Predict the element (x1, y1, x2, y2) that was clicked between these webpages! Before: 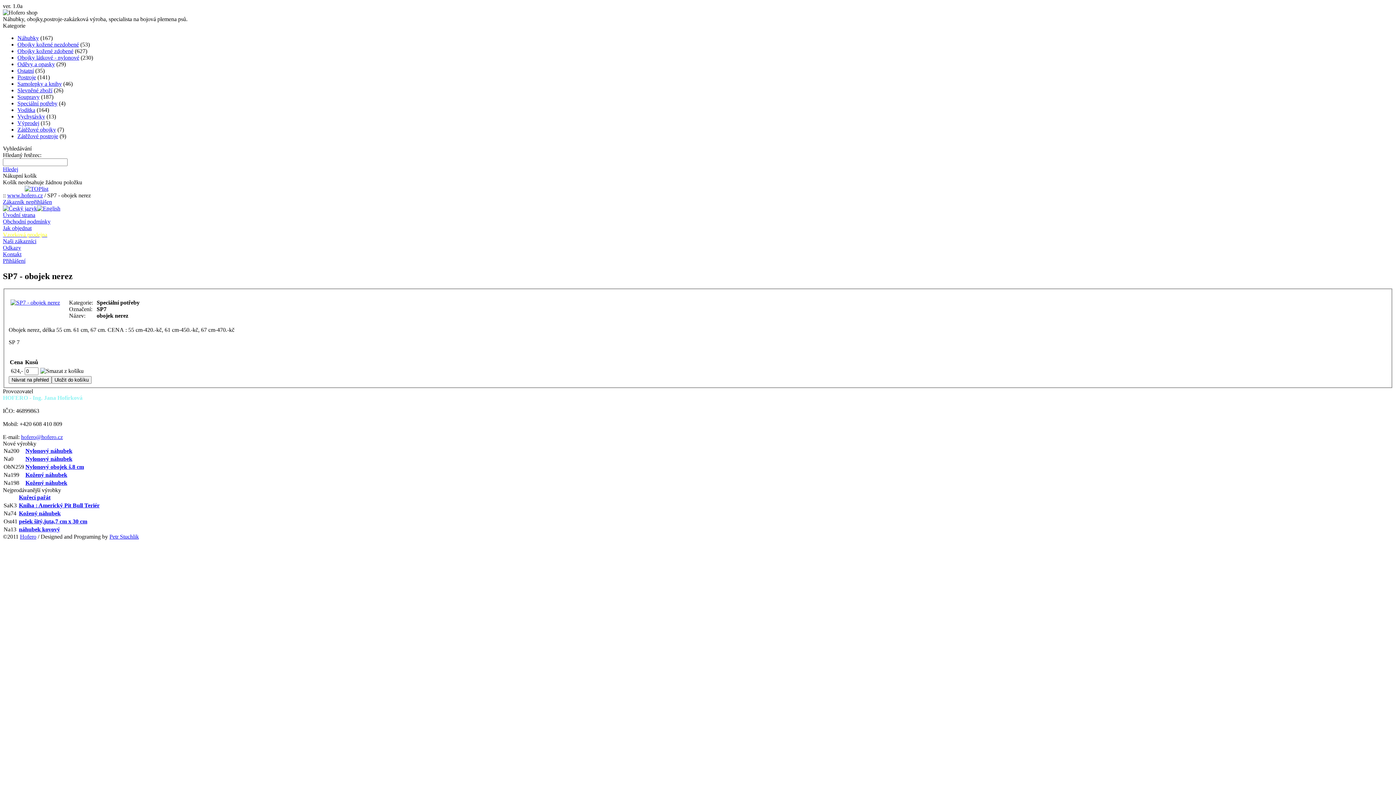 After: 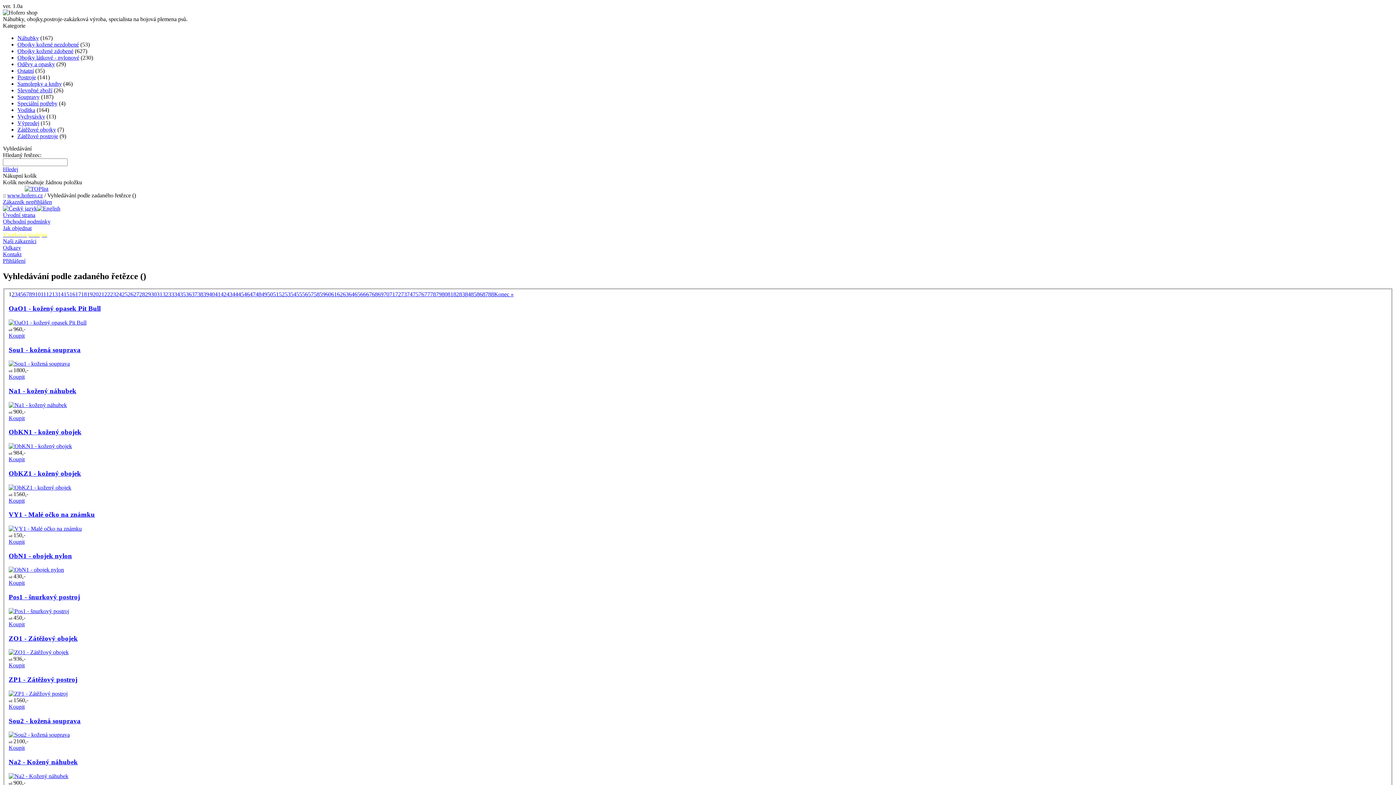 Action: label: Hledej bbox: (2, 166, 1393, 172)